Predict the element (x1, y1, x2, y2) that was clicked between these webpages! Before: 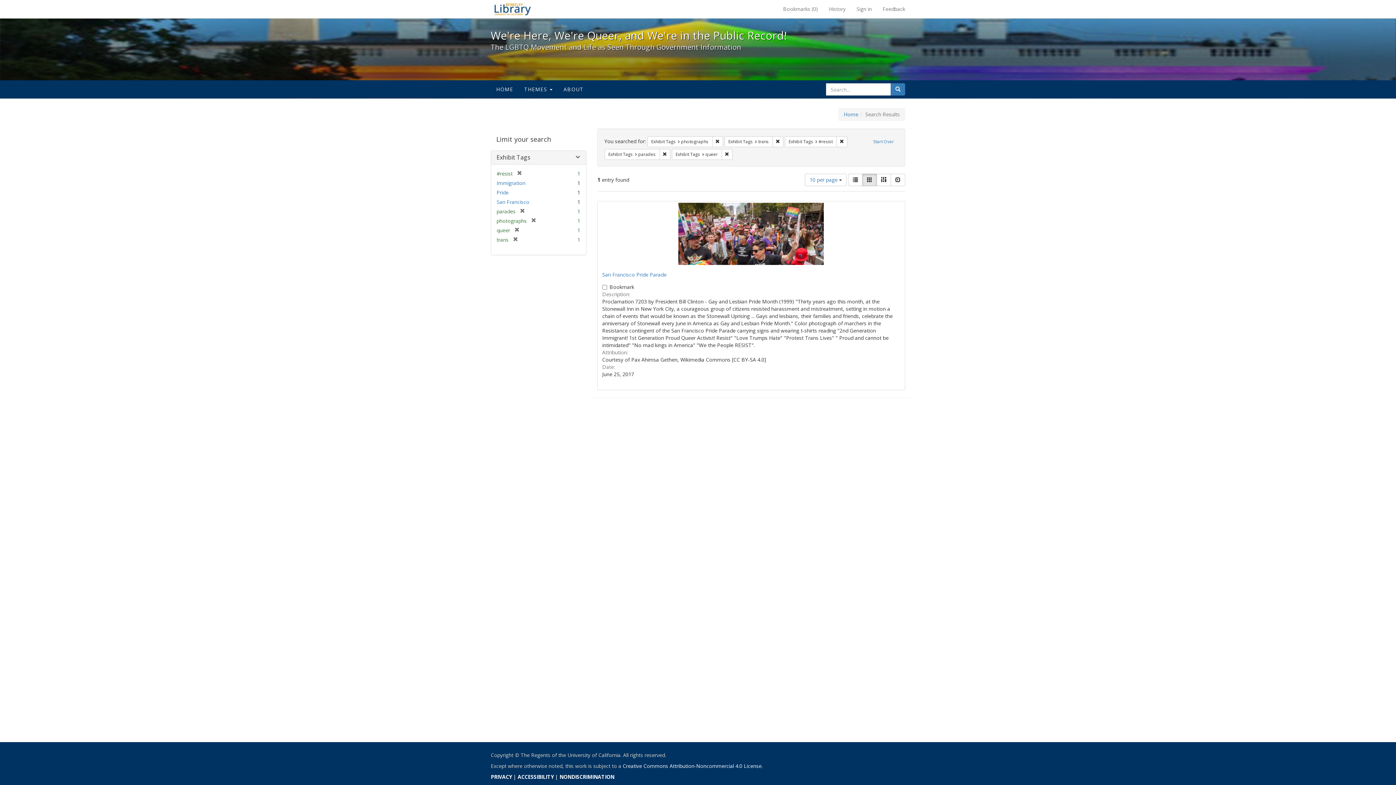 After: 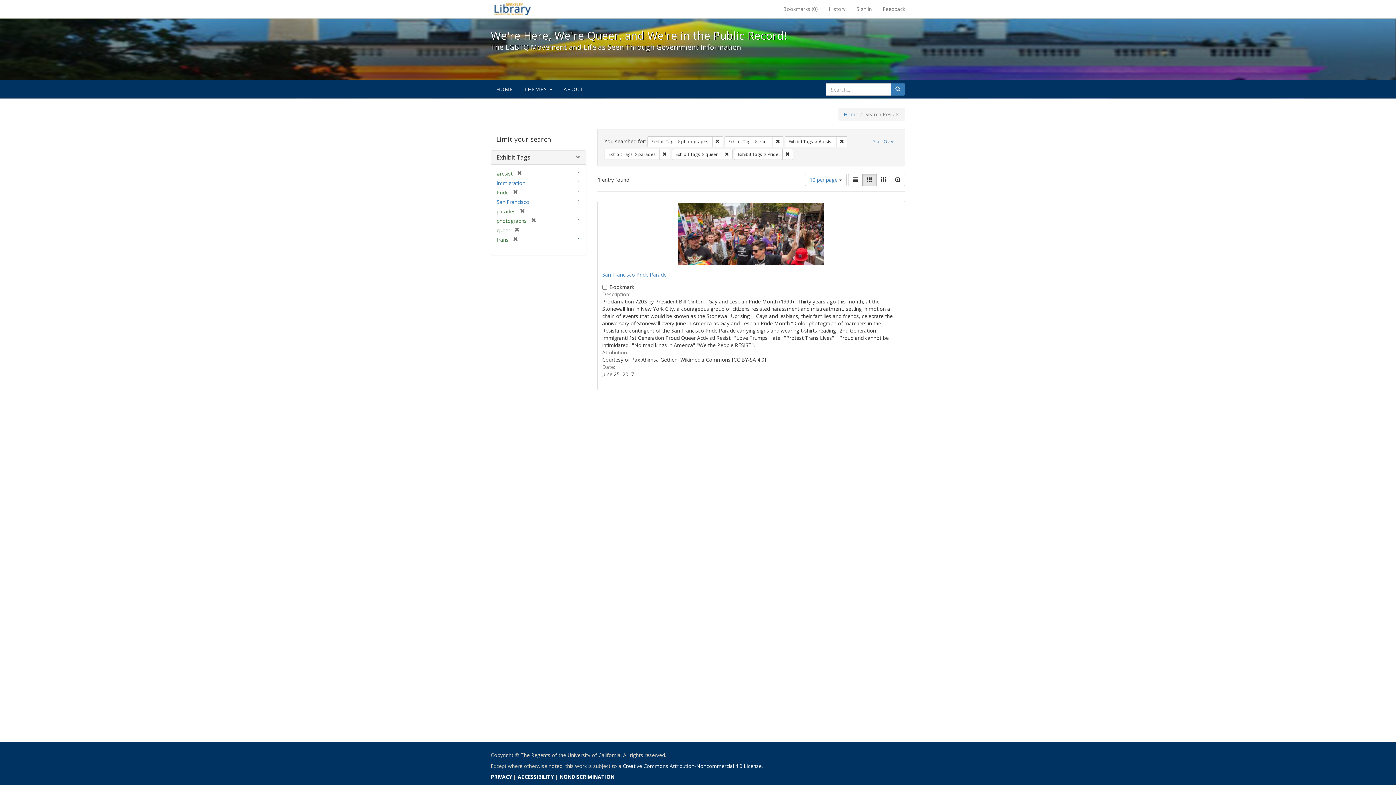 Action: bbox: (496, 189, 508, 196) label: Pride